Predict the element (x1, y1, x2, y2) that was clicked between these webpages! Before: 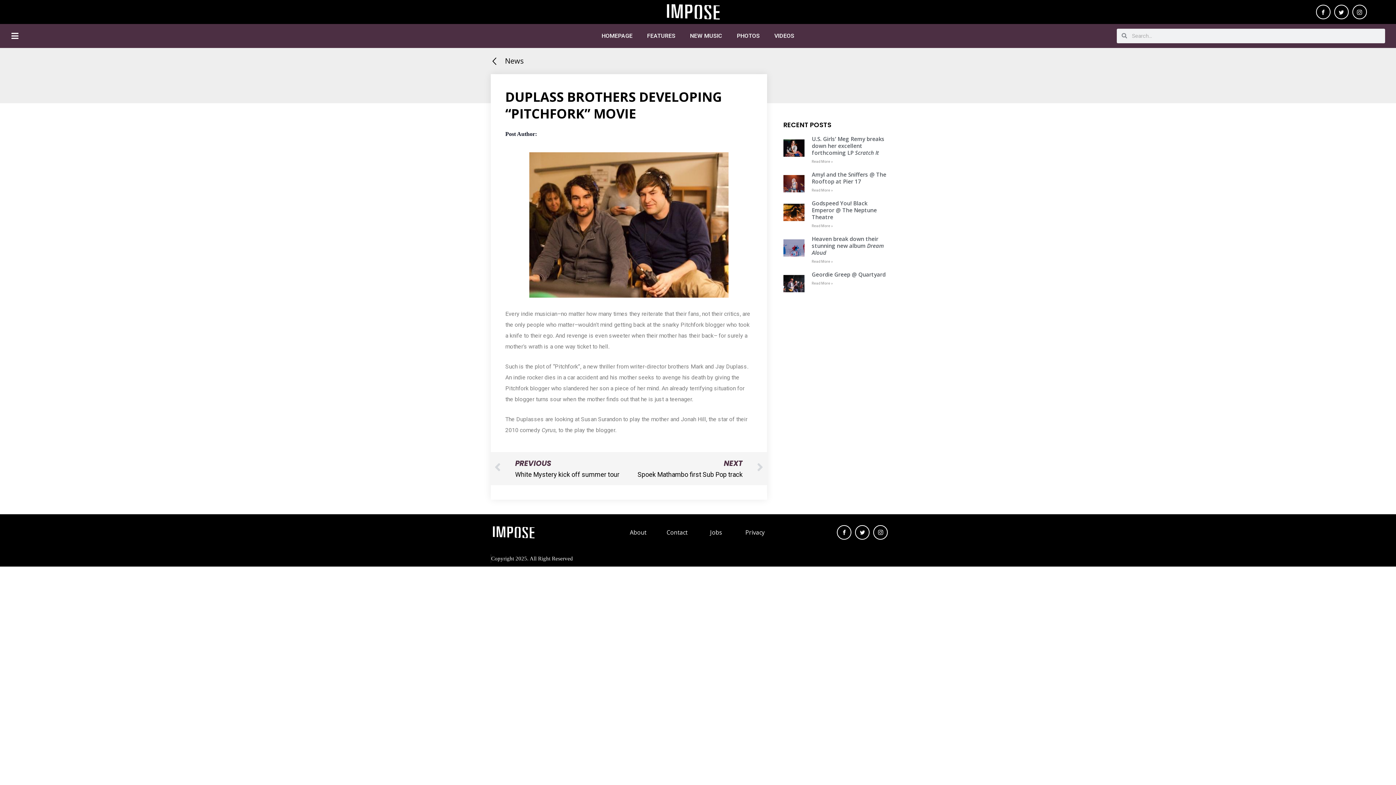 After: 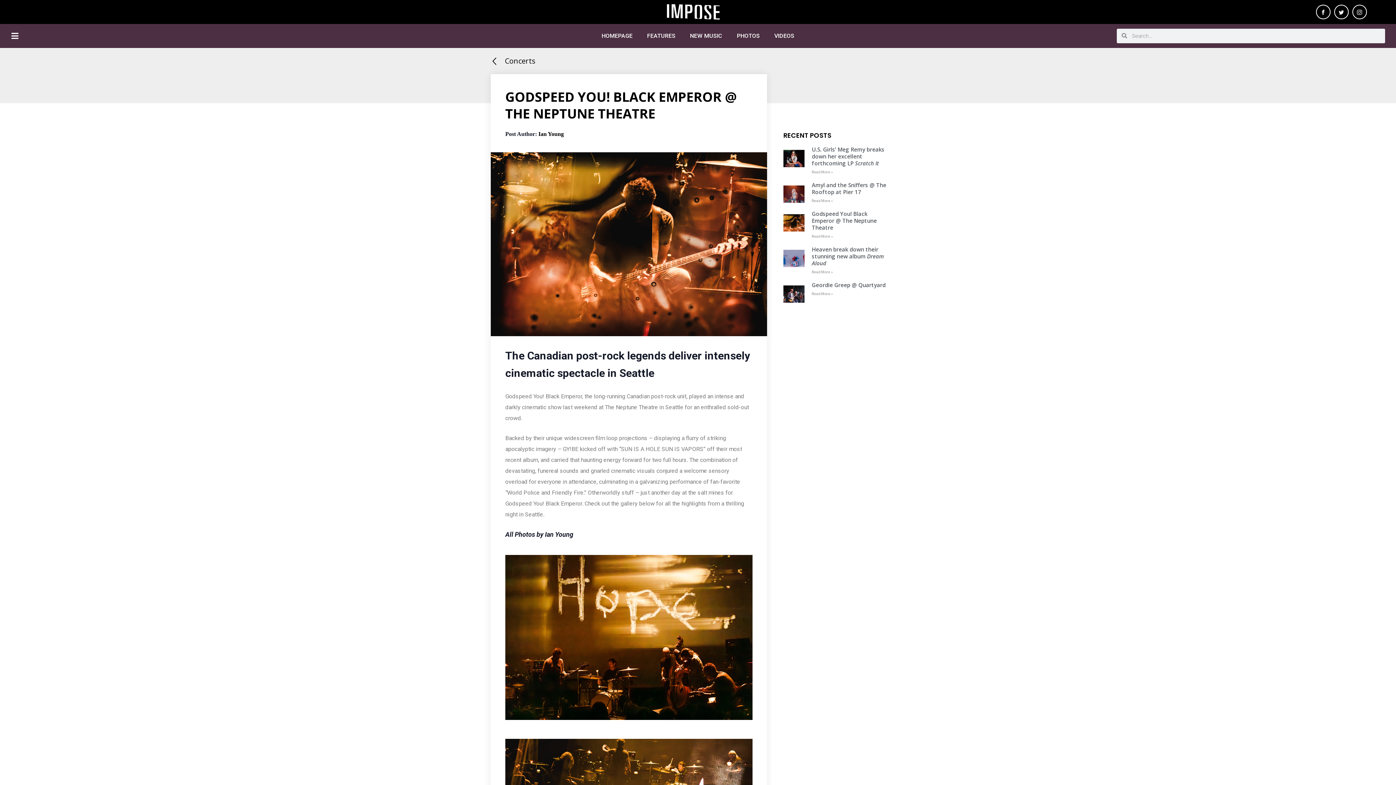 Action: label: Godspeed You! Black Emperor @ The Neptune Theatre bbox: (811, 200, 889, 220)